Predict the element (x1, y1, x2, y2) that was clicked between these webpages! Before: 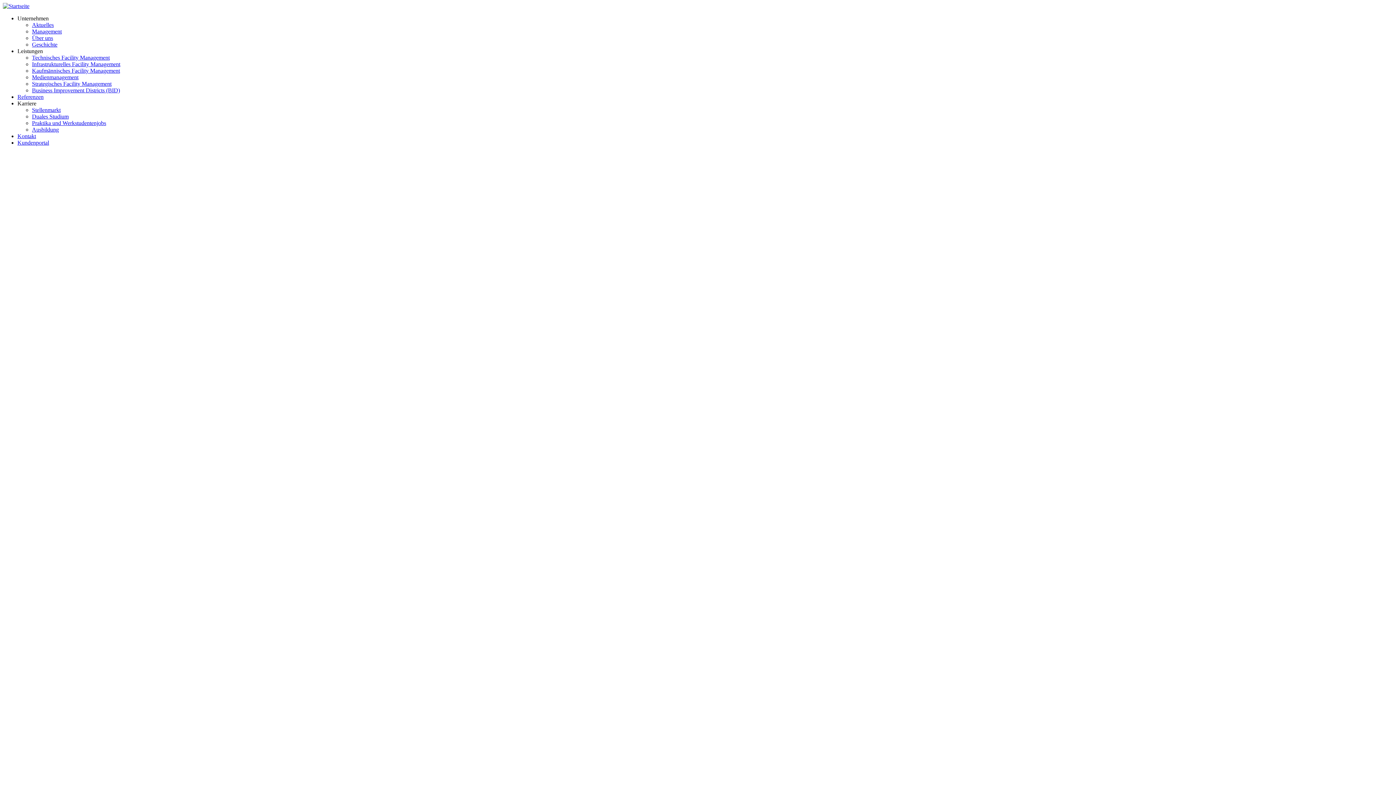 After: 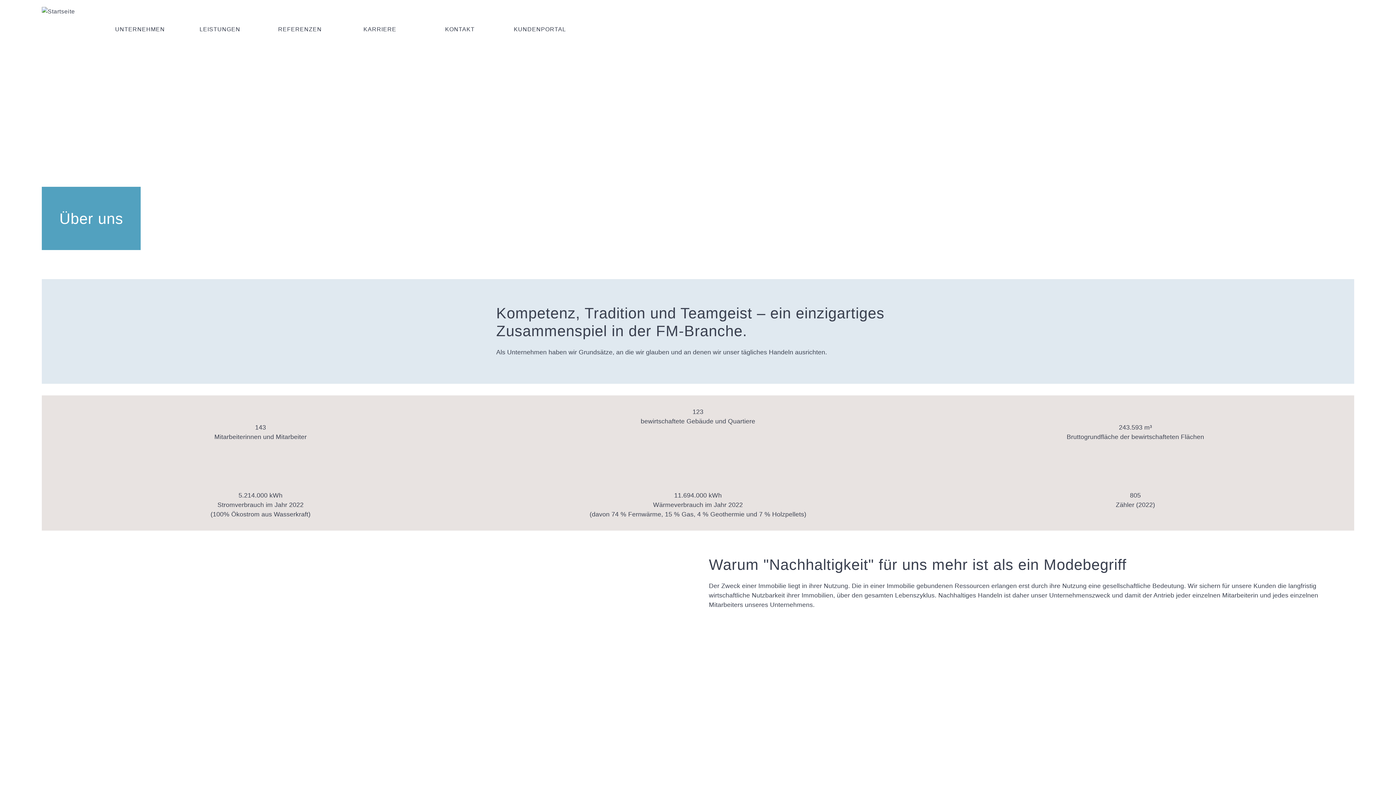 Action: bbox: (32, 34, 53, 41) label: Über uns